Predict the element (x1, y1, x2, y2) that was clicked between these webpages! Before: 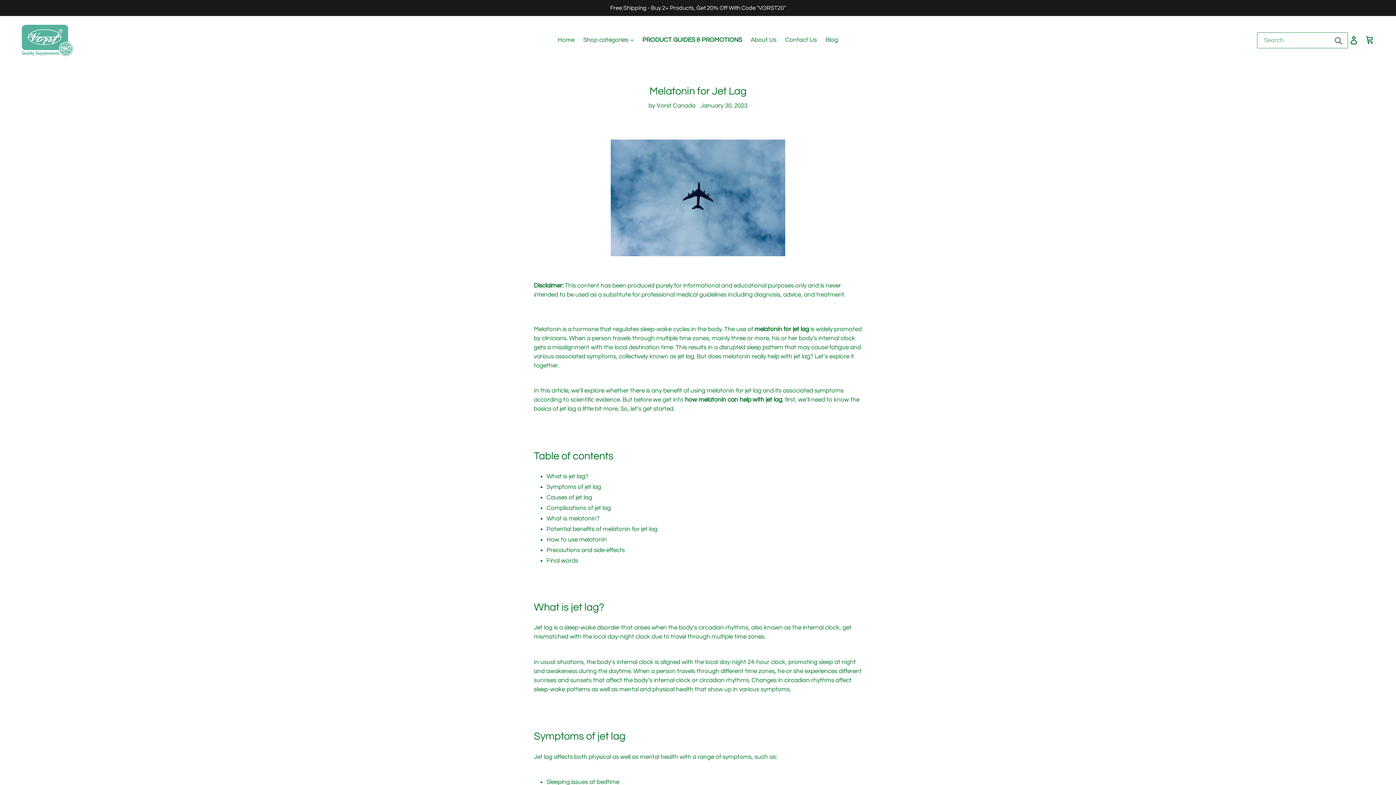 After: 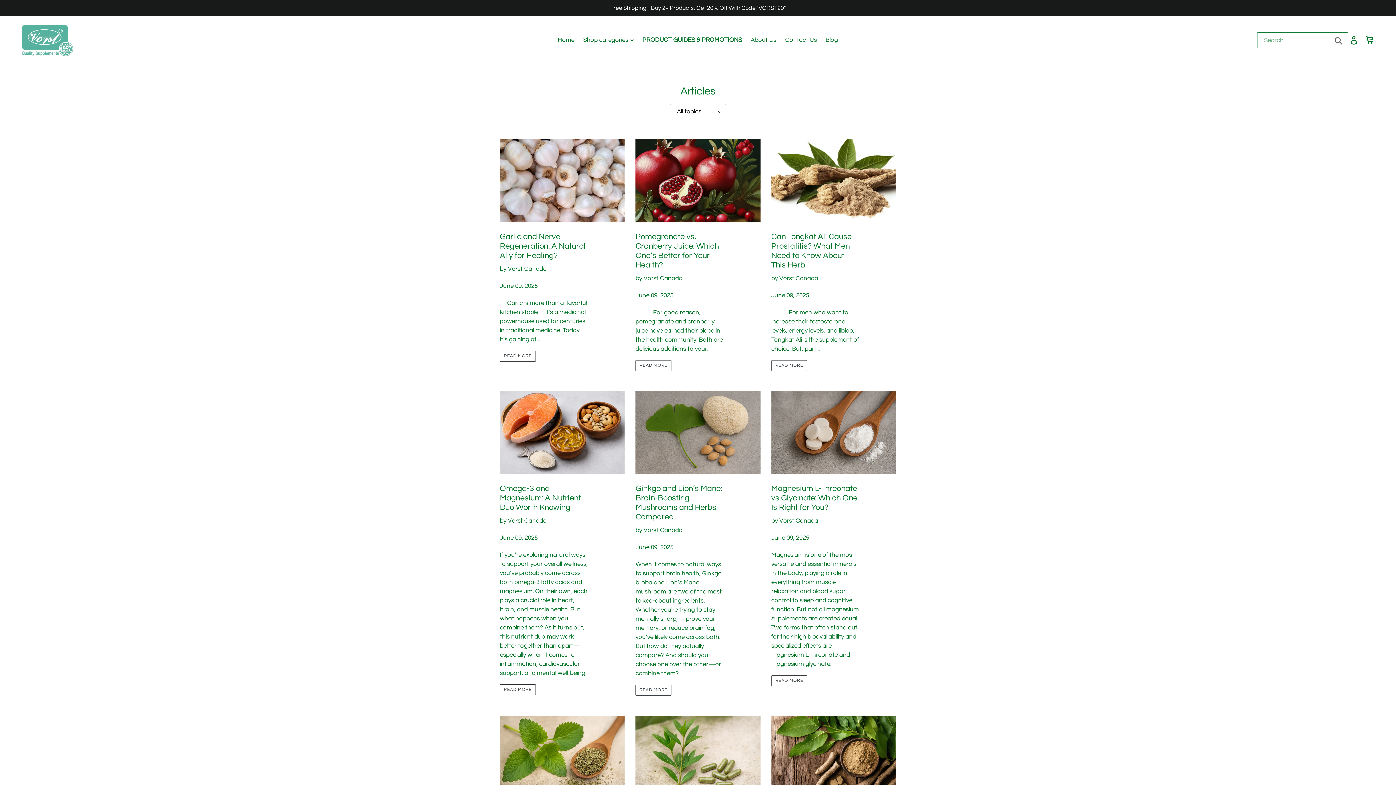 Action: bbox: (822, 34, 841, 45) label: Blog